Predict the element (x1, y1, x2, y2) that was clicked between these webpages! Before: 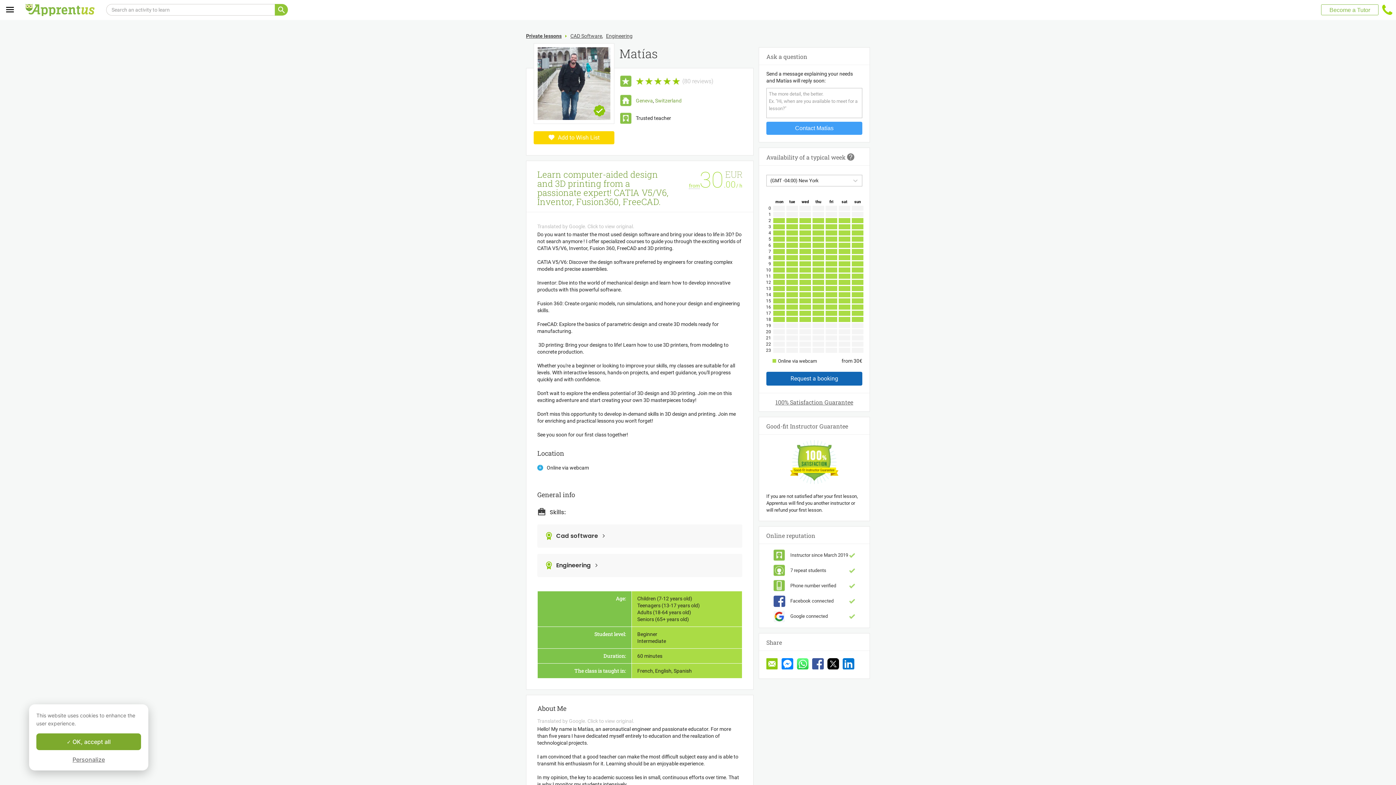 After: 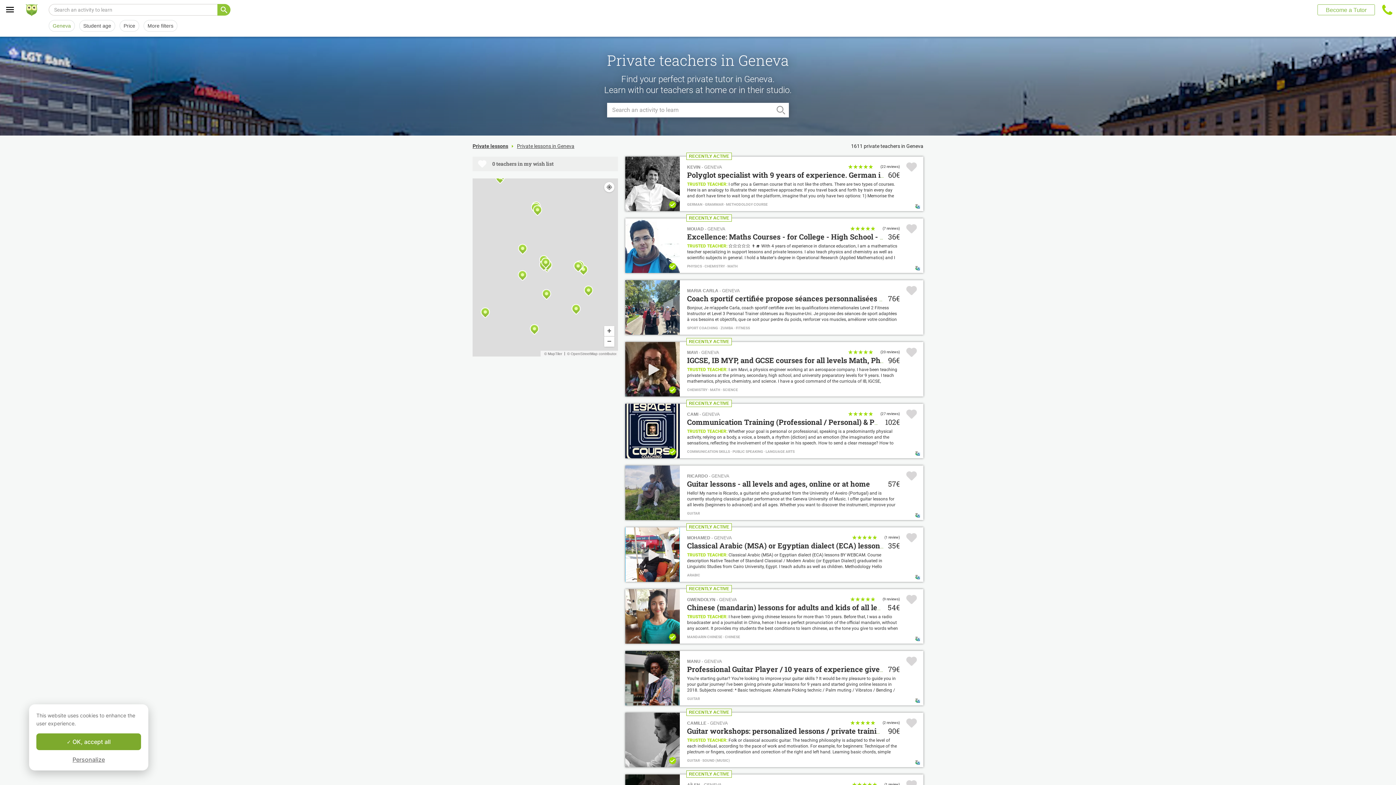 Action: label: Geneva bbox: (636, 97, 653, 103)